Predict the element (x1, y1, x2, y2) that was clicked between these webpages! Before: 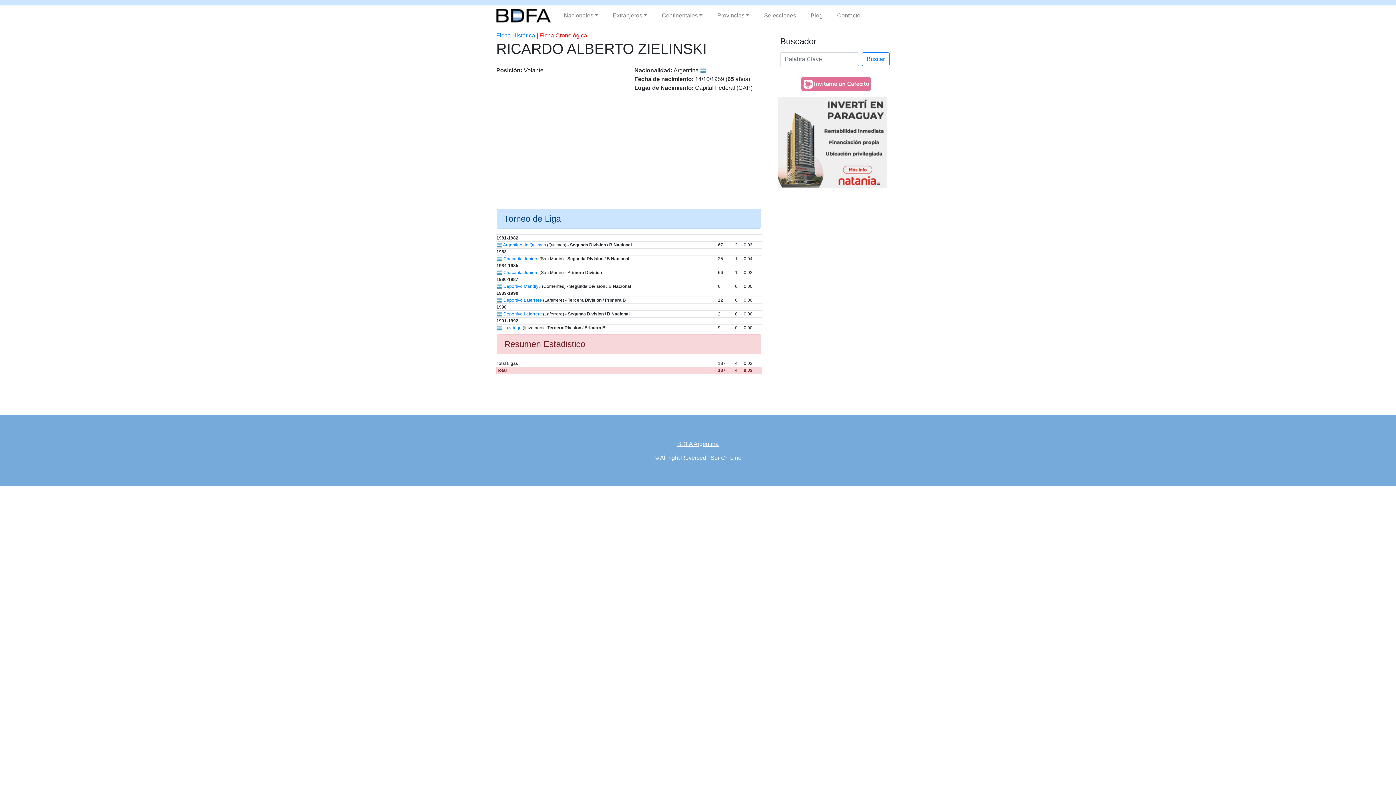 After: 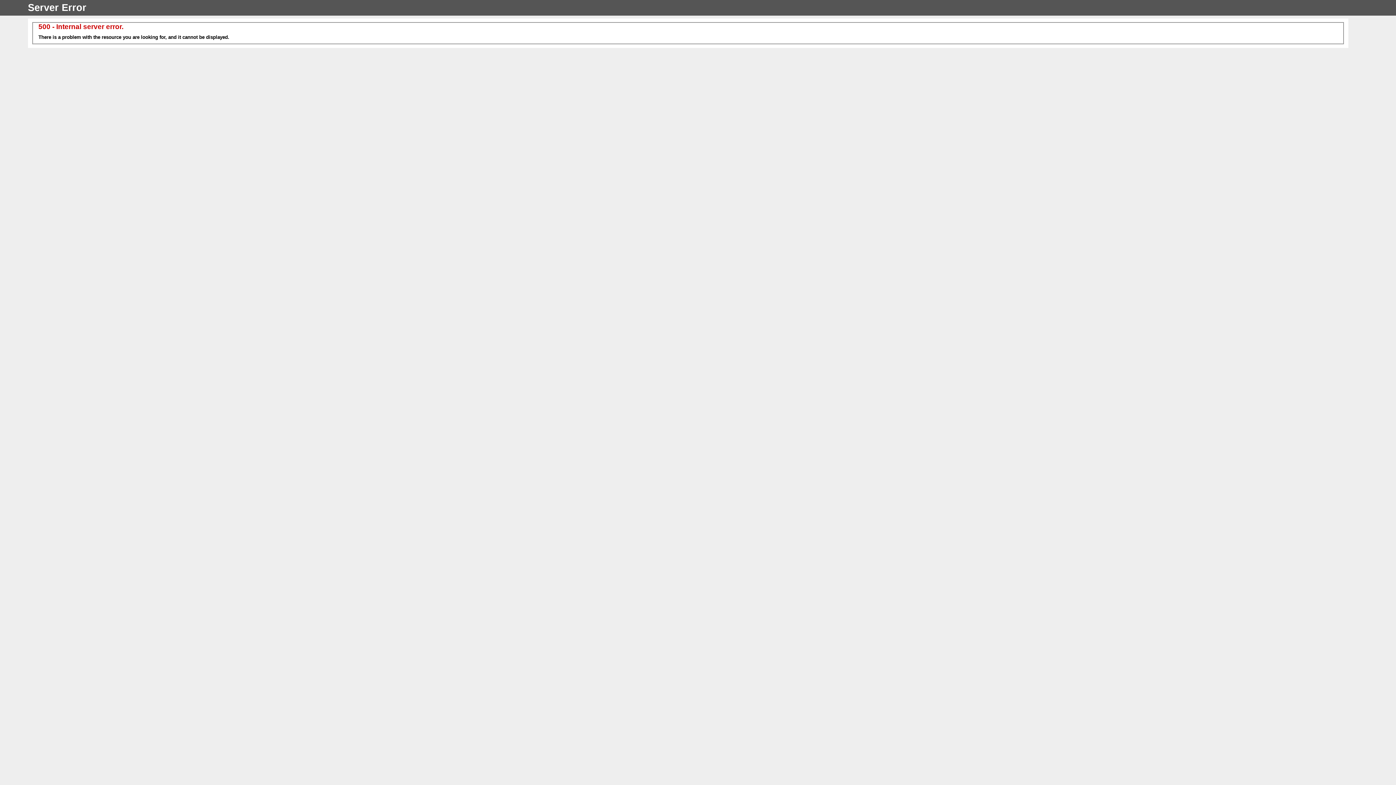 Action: bbox: (862, 52, 889, 66) label: Buscar